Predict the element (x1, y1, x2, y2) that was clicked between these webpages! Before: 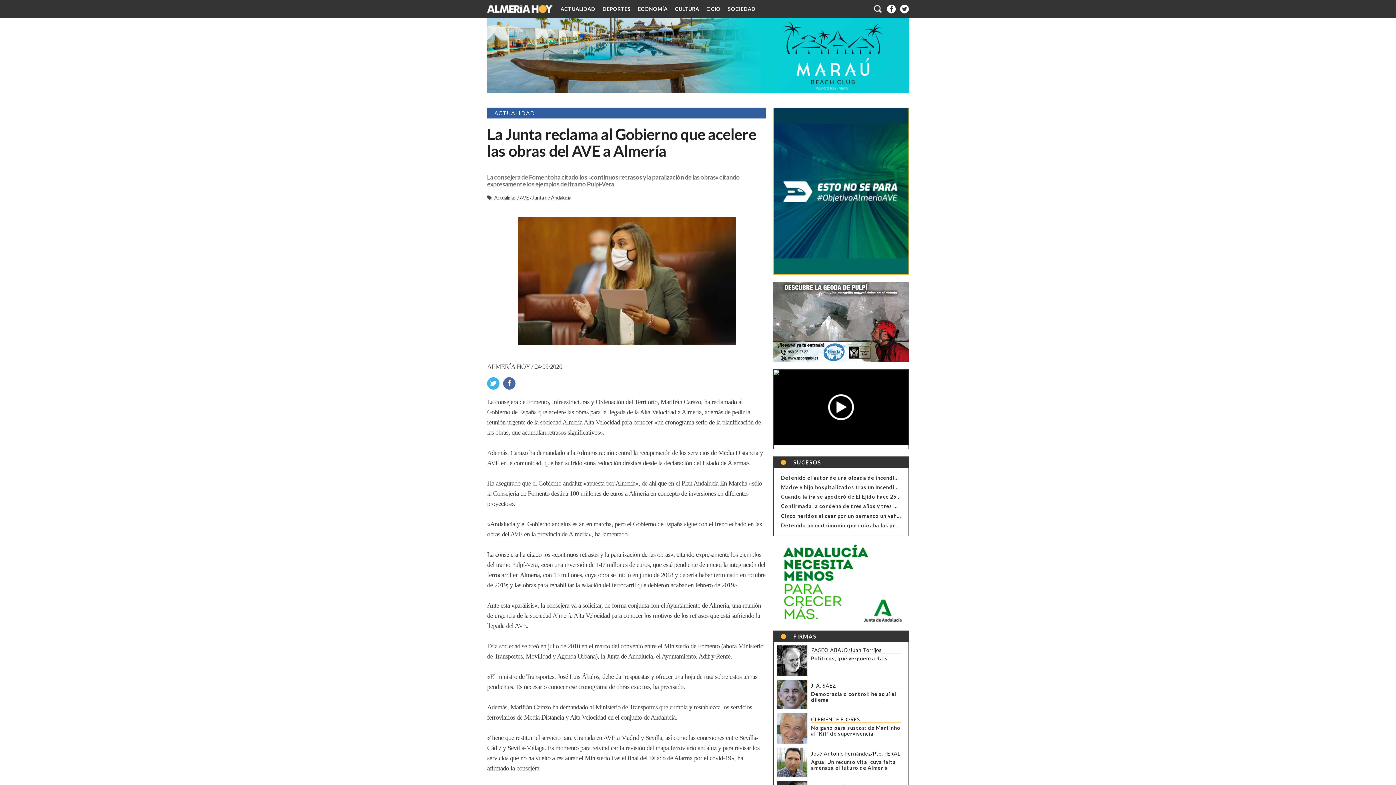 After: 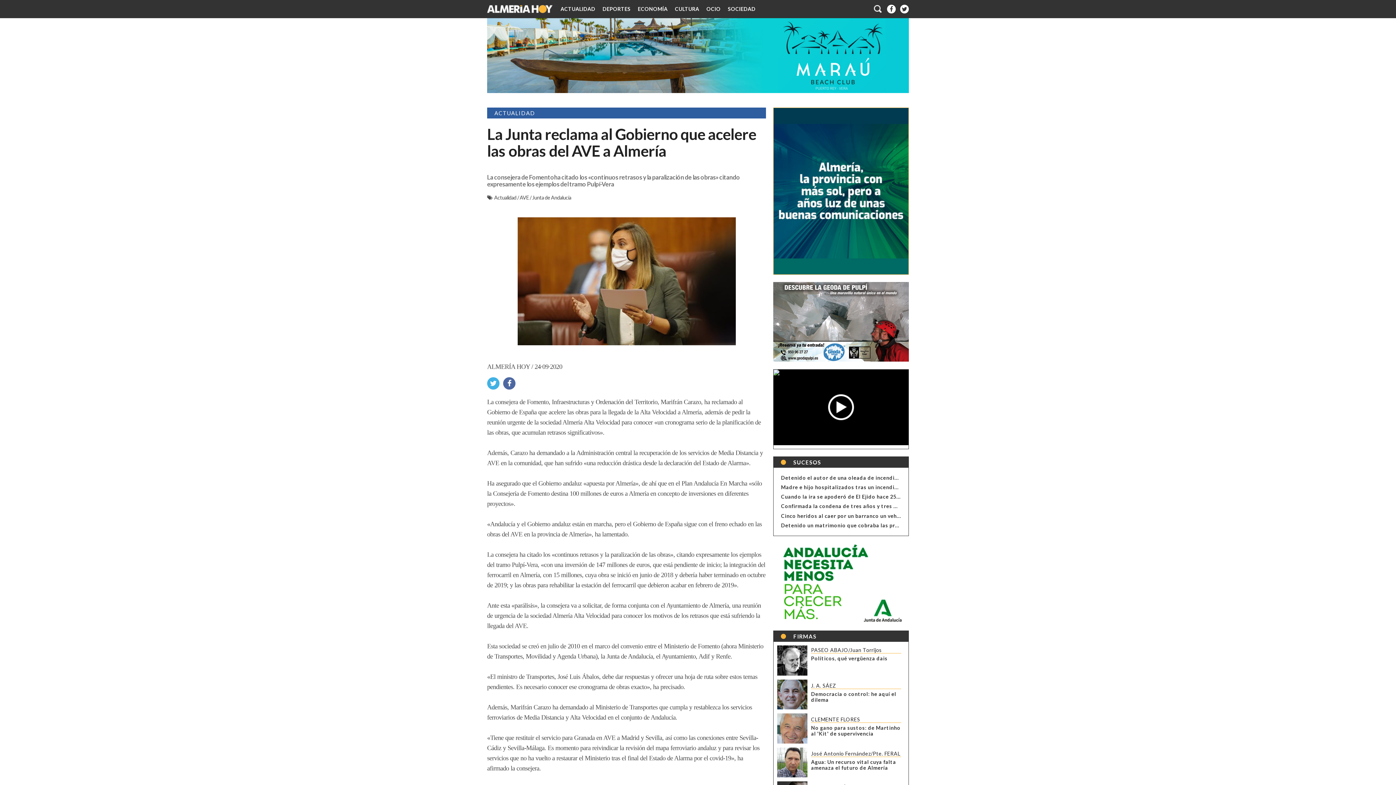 Action: bbox: (773, 543, 909, 625)